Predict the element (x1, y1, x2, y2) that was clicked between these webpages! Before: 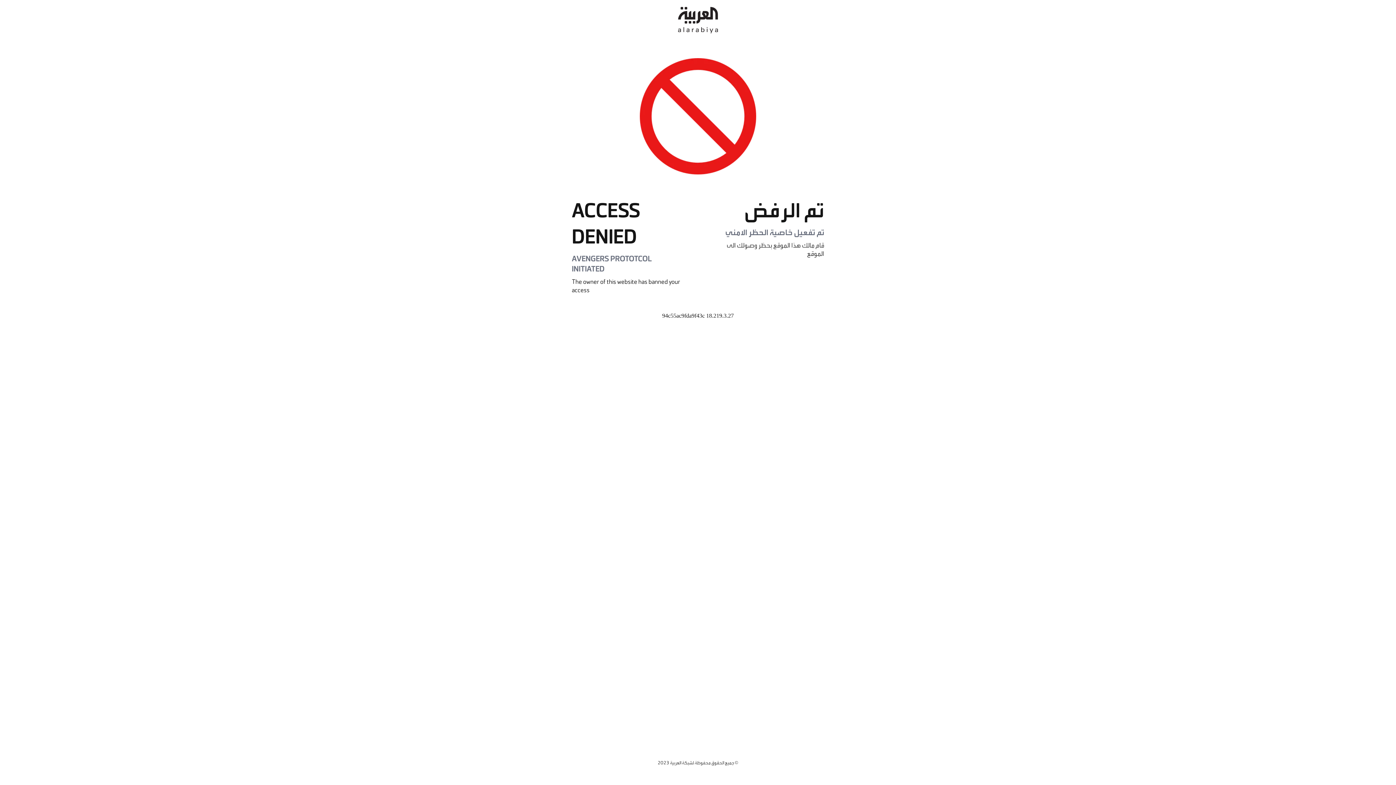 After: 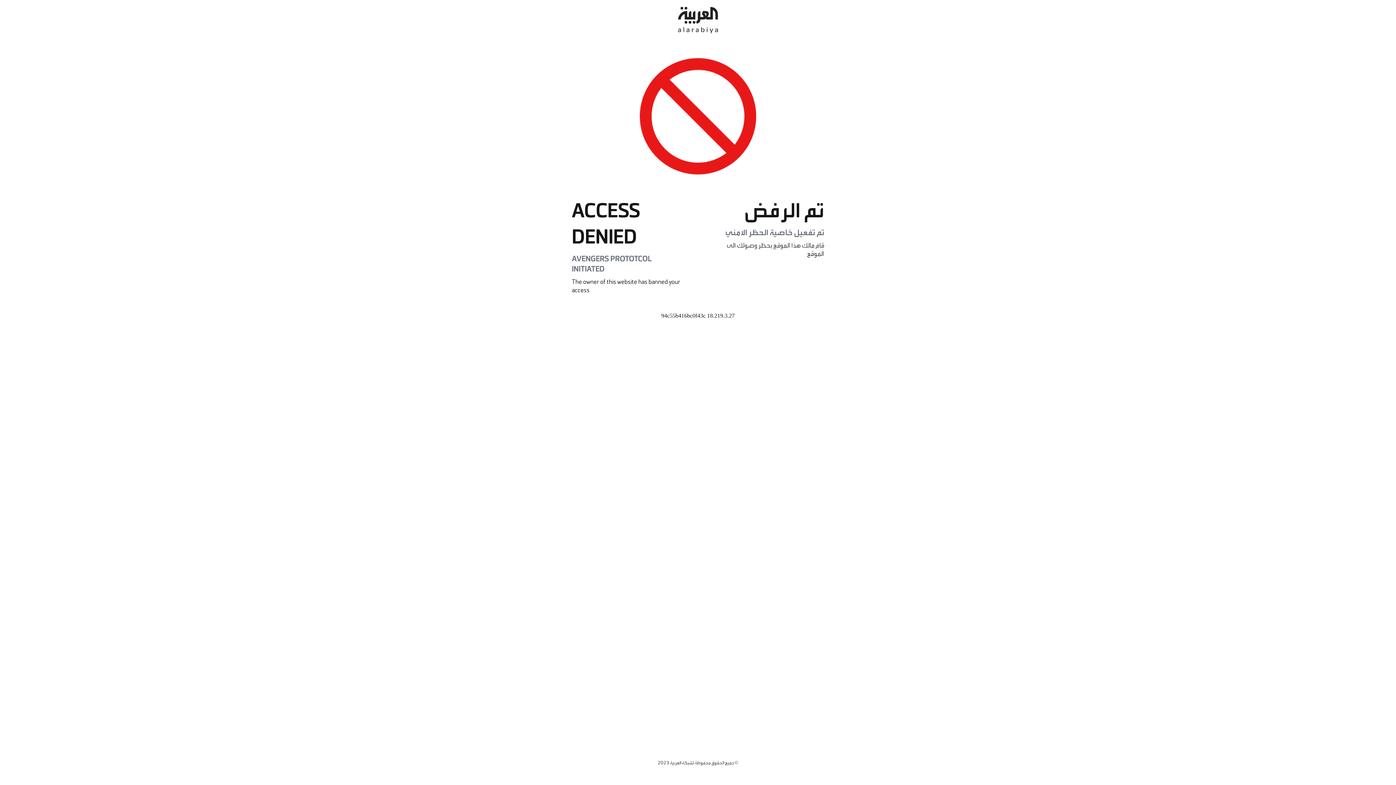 Action: bbox: (678, 0, 718, 40)